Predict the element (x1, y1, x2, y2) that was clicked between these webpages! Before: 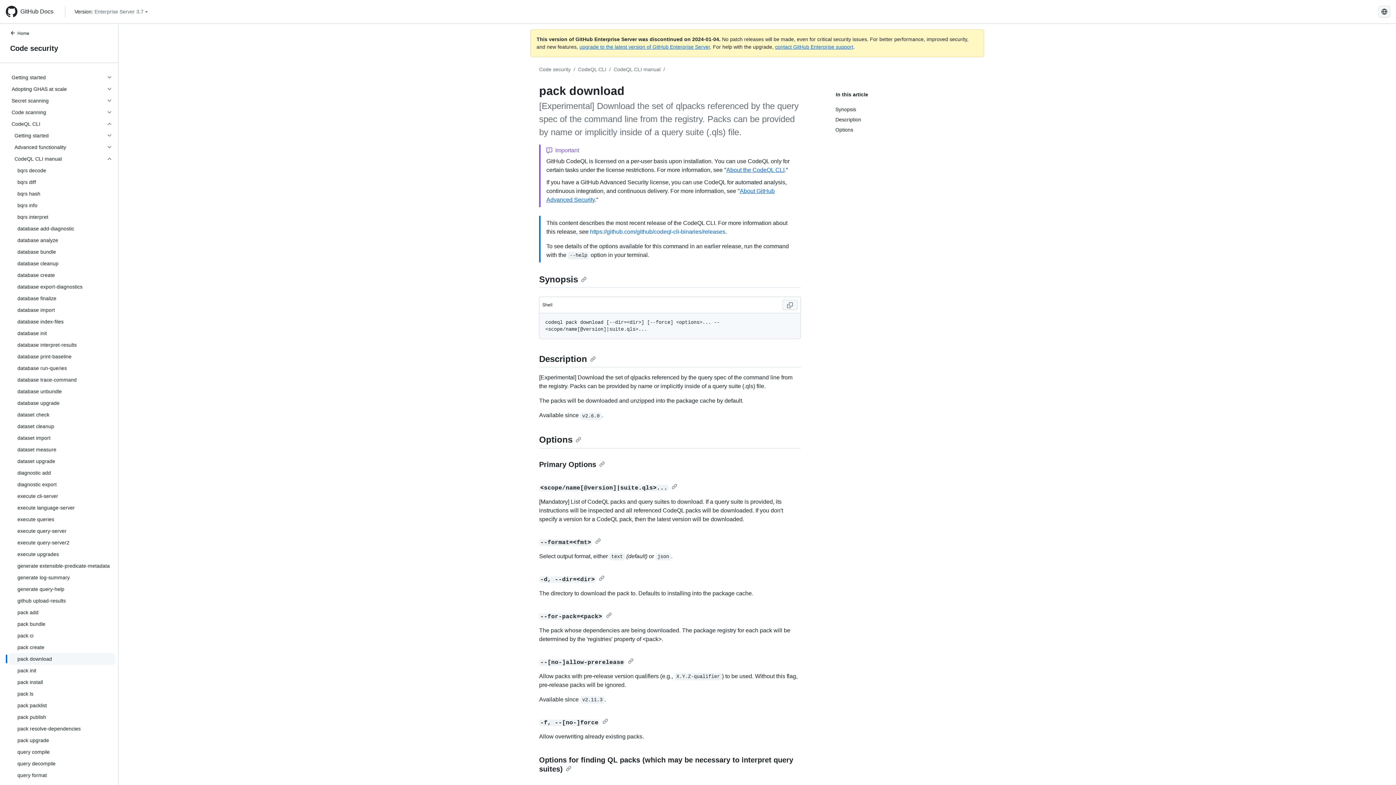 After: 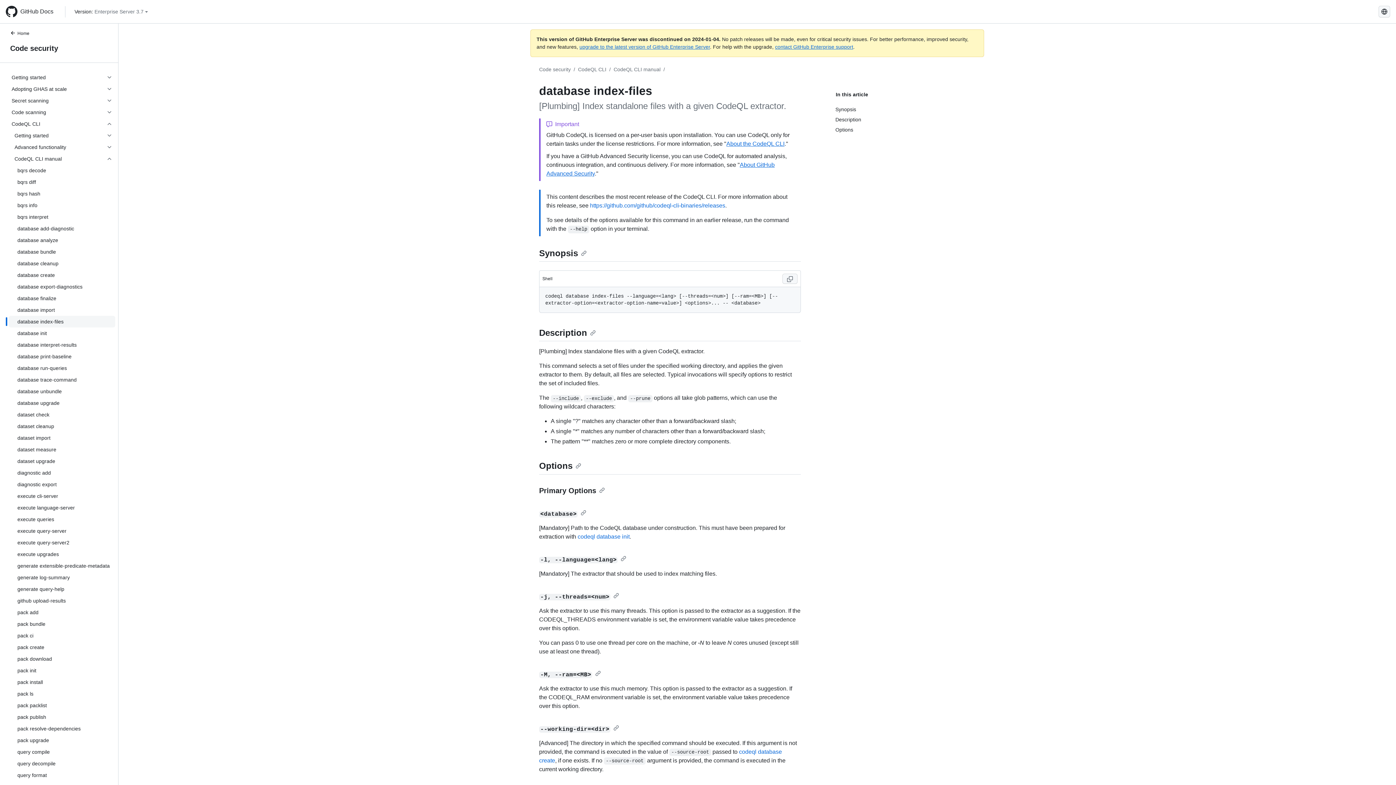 Action: bbox: (8, 316, 115, 327) label: database index-files